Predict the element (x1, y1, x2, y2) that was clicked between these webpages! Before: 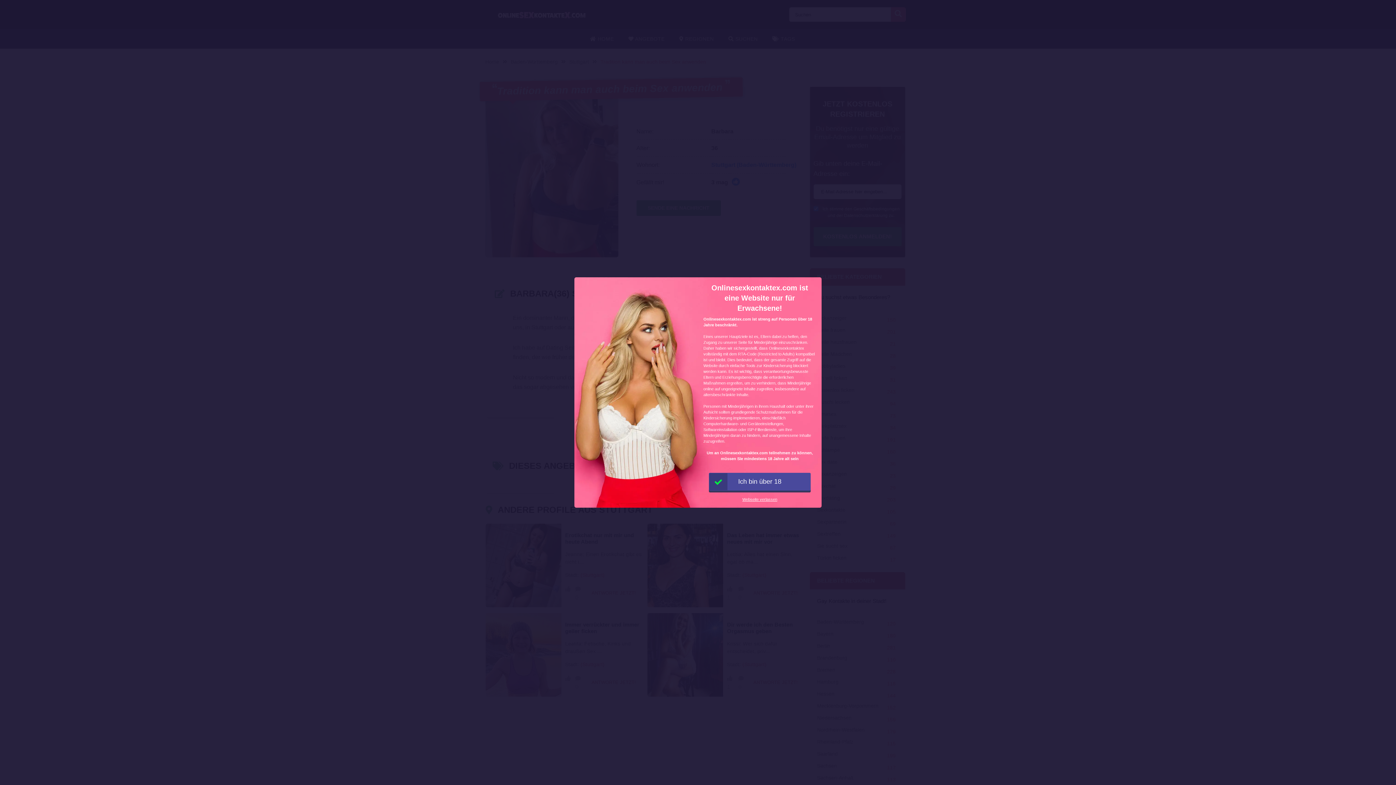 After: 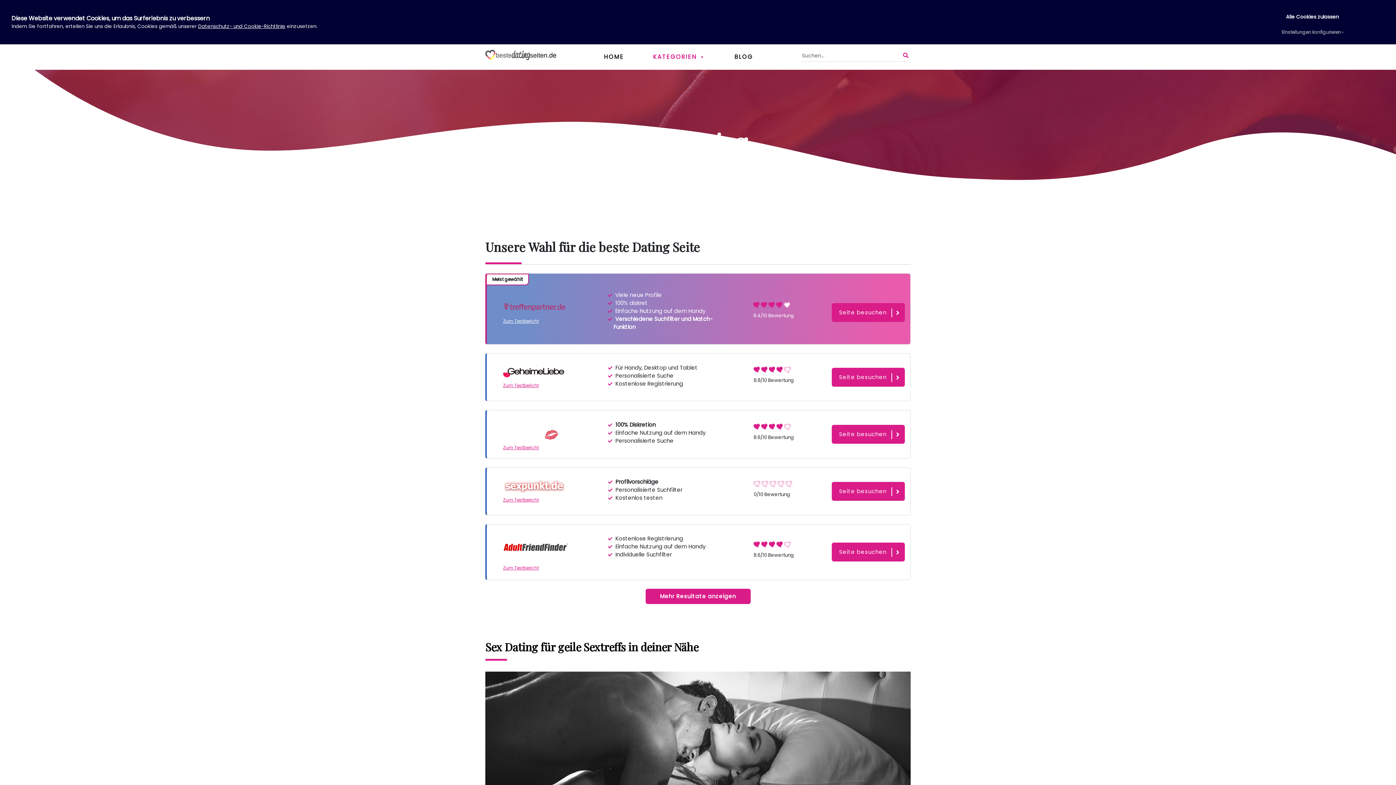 Action: label: Webseite verlassen bbox: (742, 497, 777, 501)